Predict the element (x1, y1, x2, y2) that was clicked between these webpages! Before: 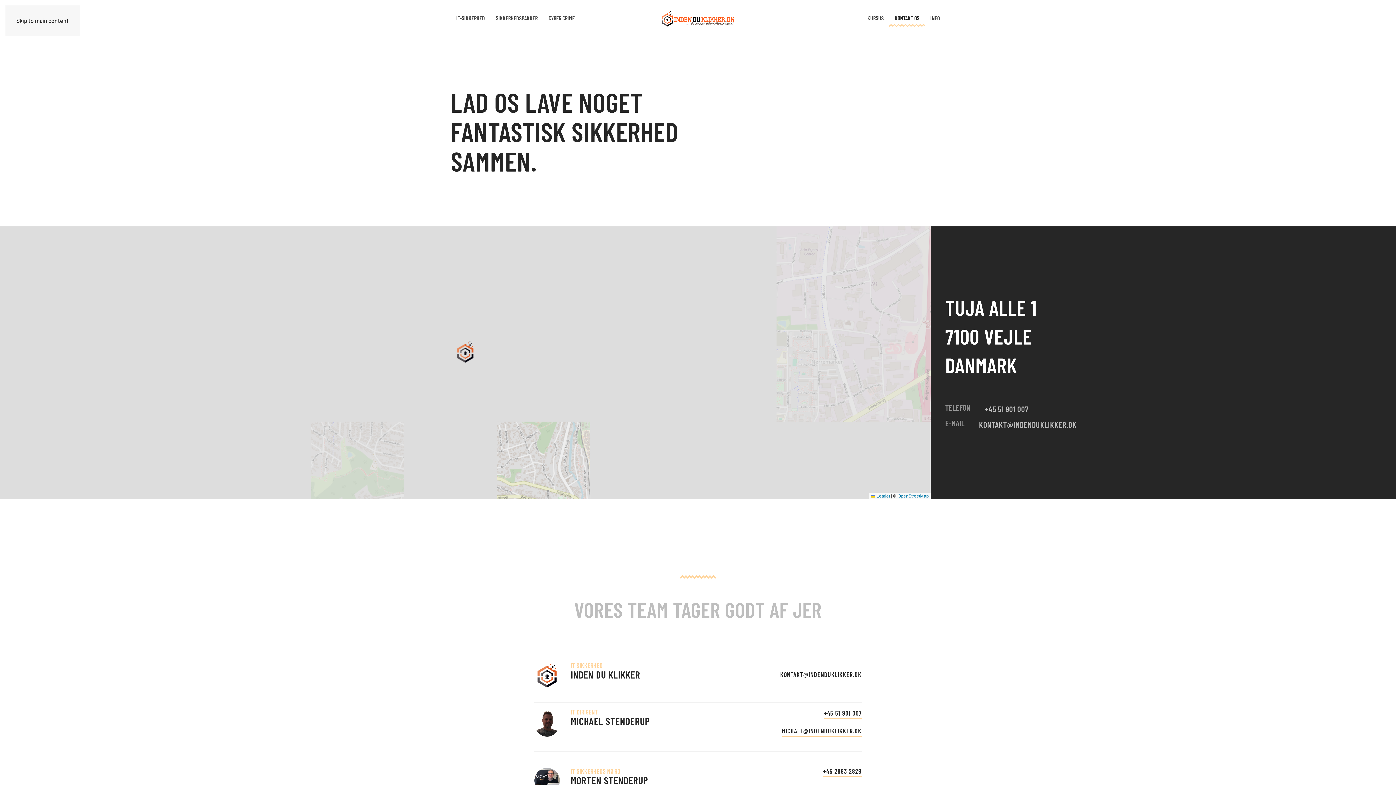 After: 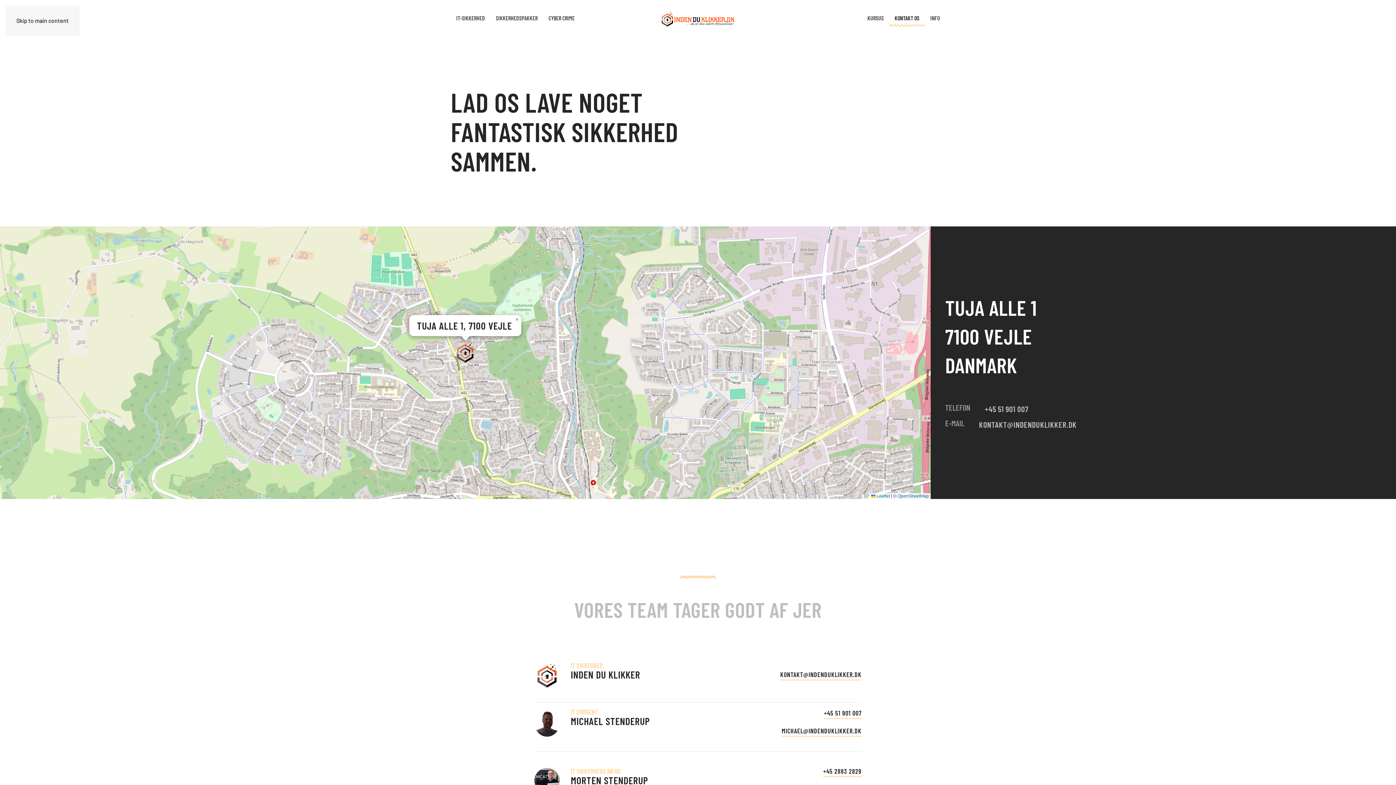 Action: bbox: (454, 341, 476, 362)